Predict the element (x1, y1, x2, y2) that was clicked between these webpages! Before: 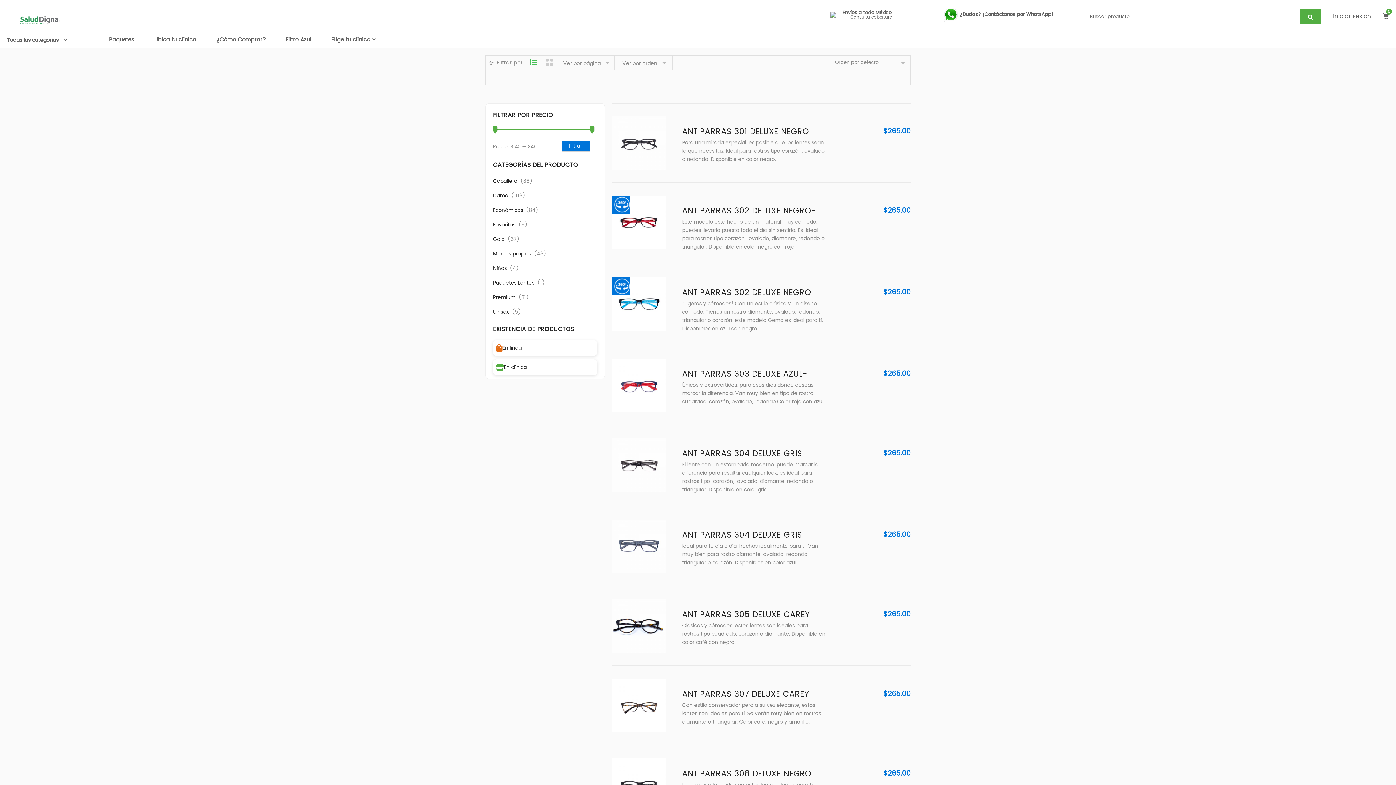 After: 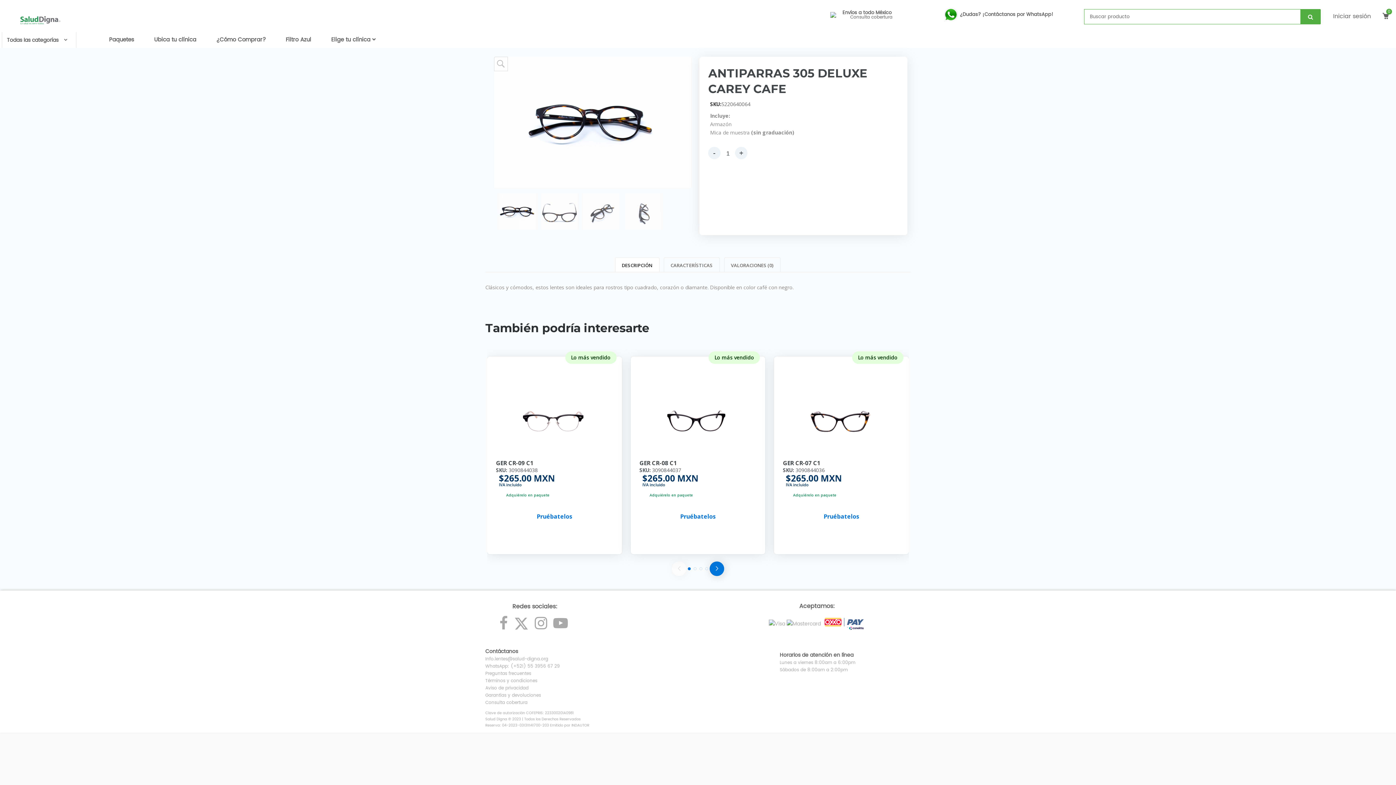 Action: bbox: (612, 599, 665, 653)